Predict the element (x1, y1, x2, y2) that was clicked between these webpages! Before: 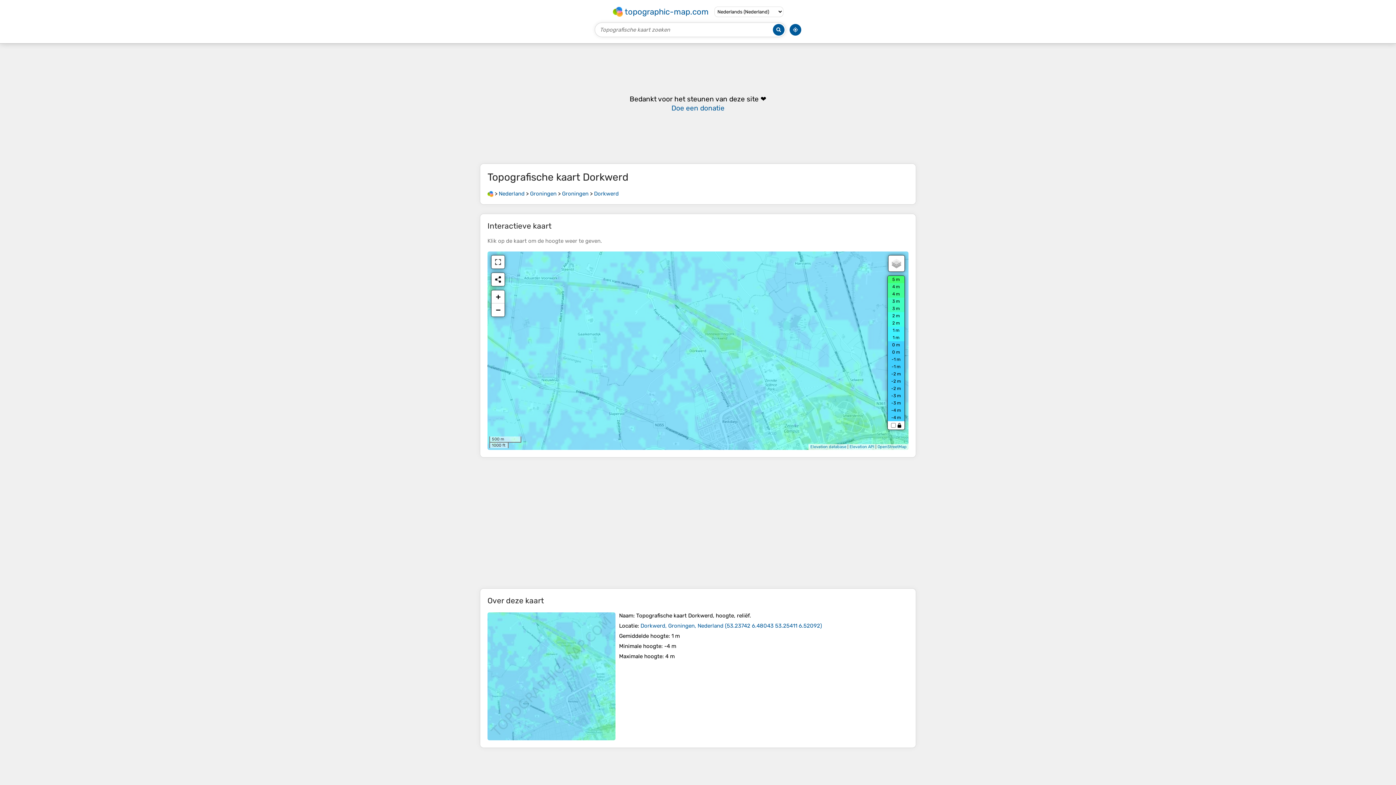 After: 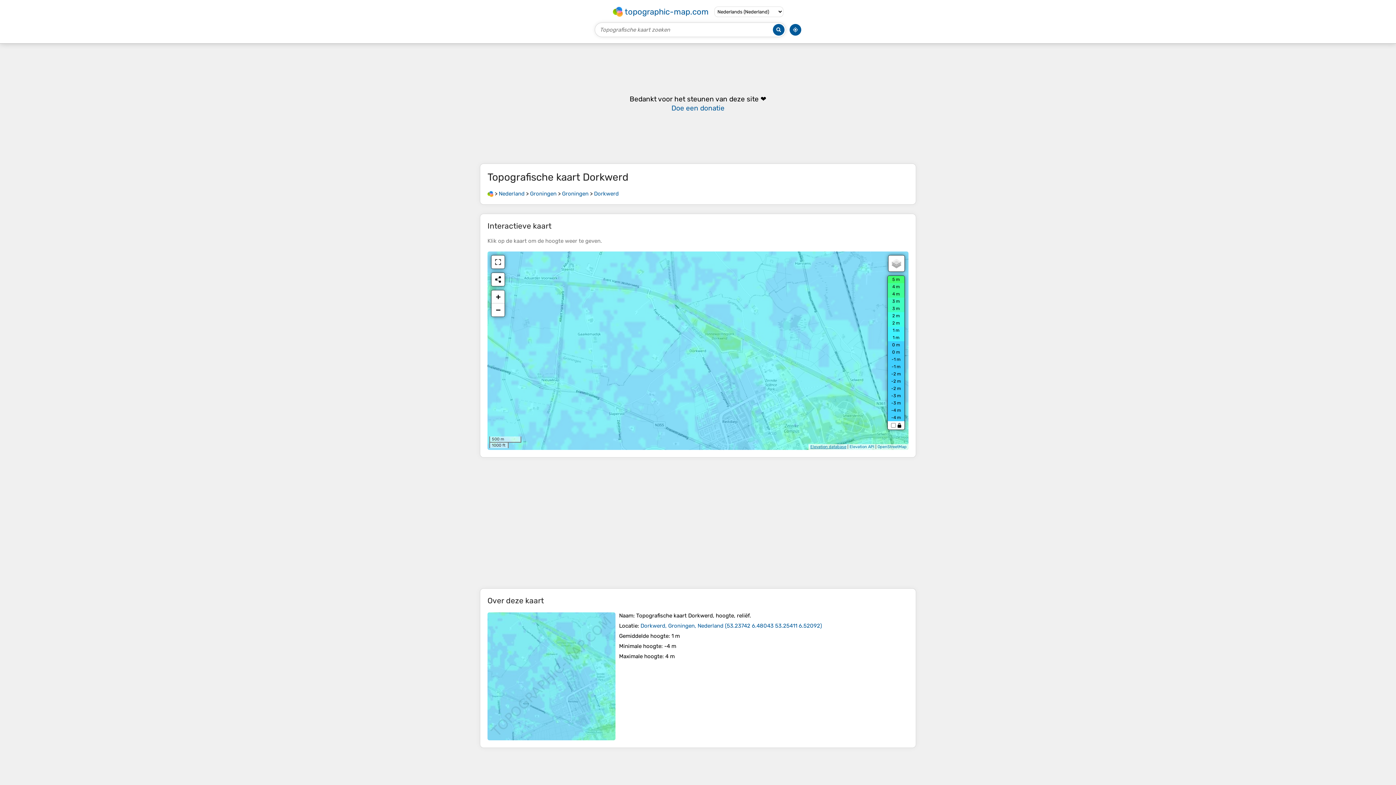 Action: label: Elevation database bbox: (810, 444, 846, 449)